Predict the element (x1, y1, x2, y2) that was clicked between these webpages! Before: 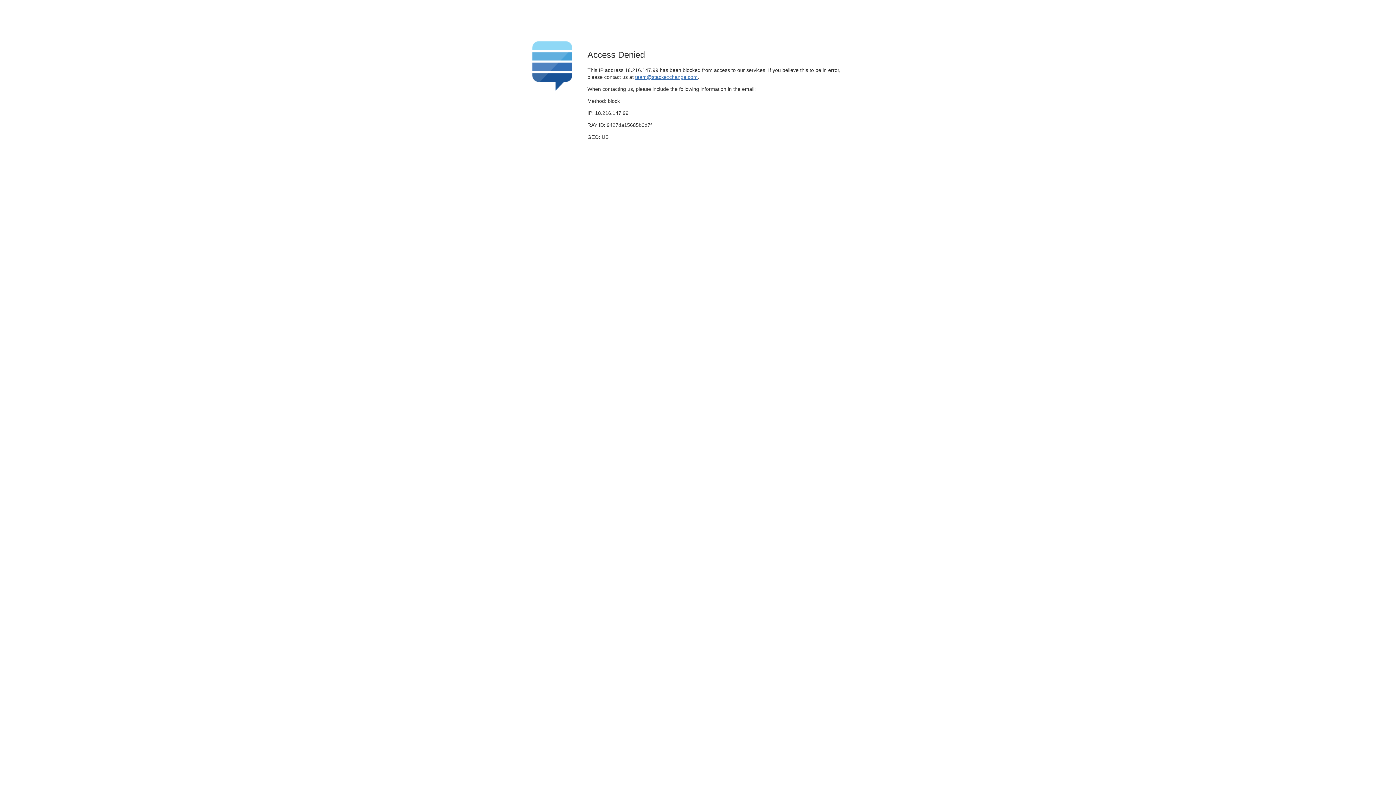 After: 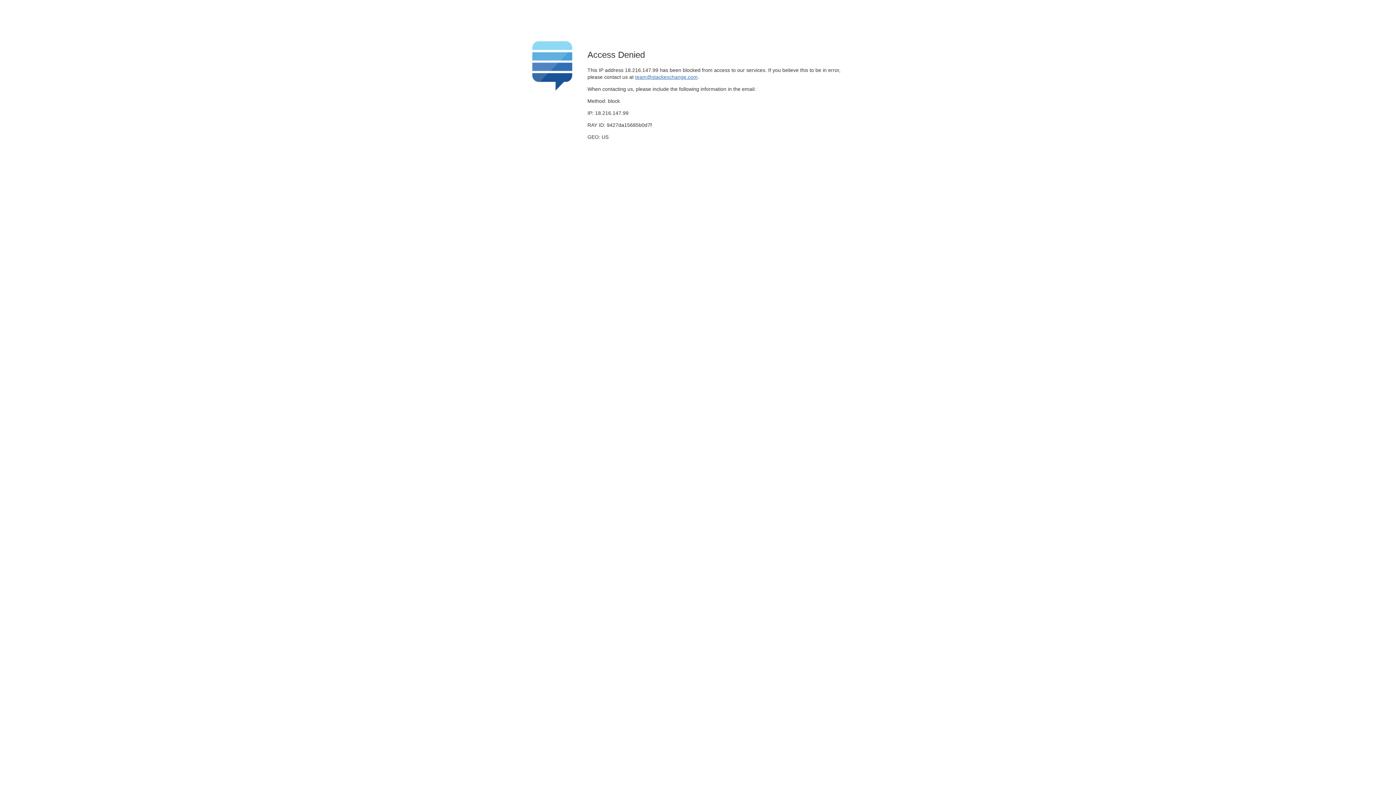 Action: label: team@stackexchange.com bbox: (635, 74, 697, 79)